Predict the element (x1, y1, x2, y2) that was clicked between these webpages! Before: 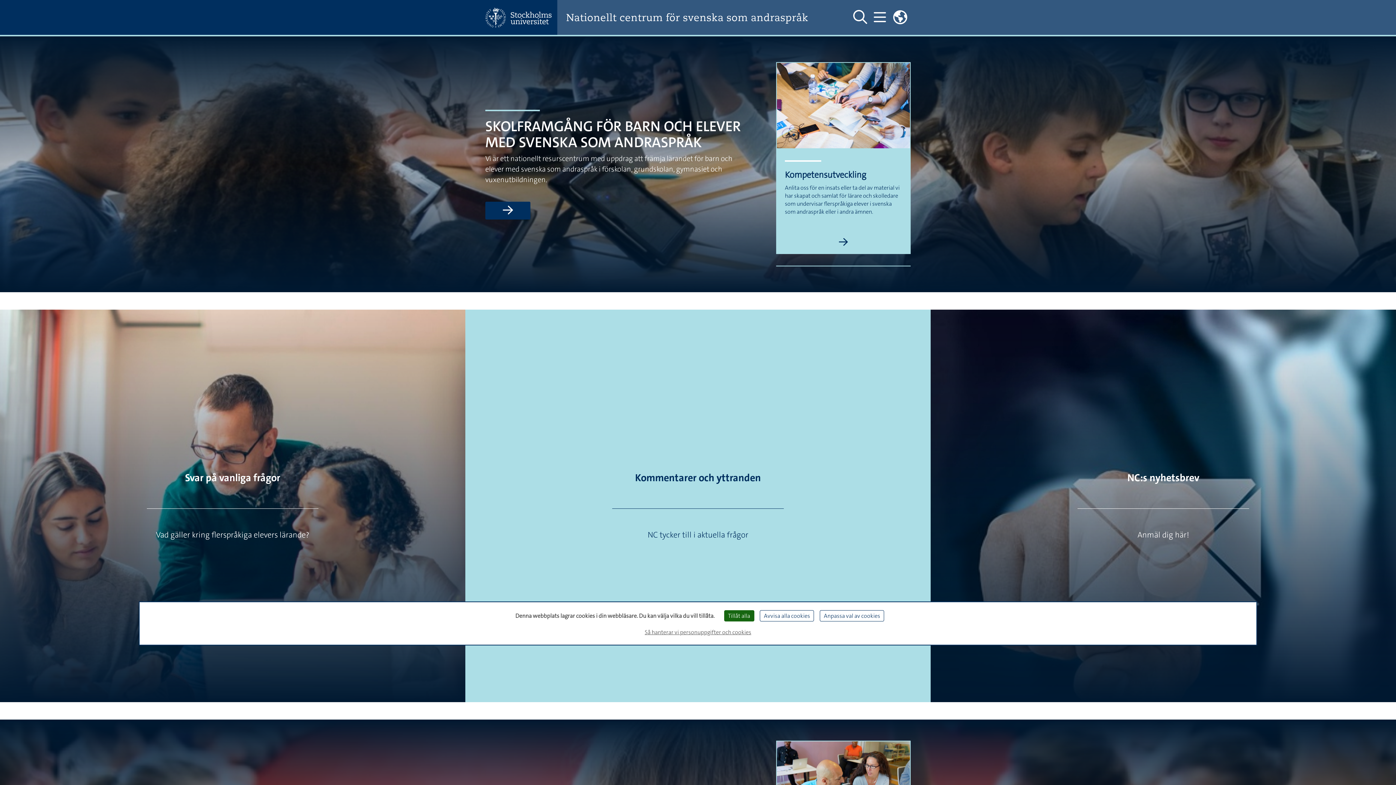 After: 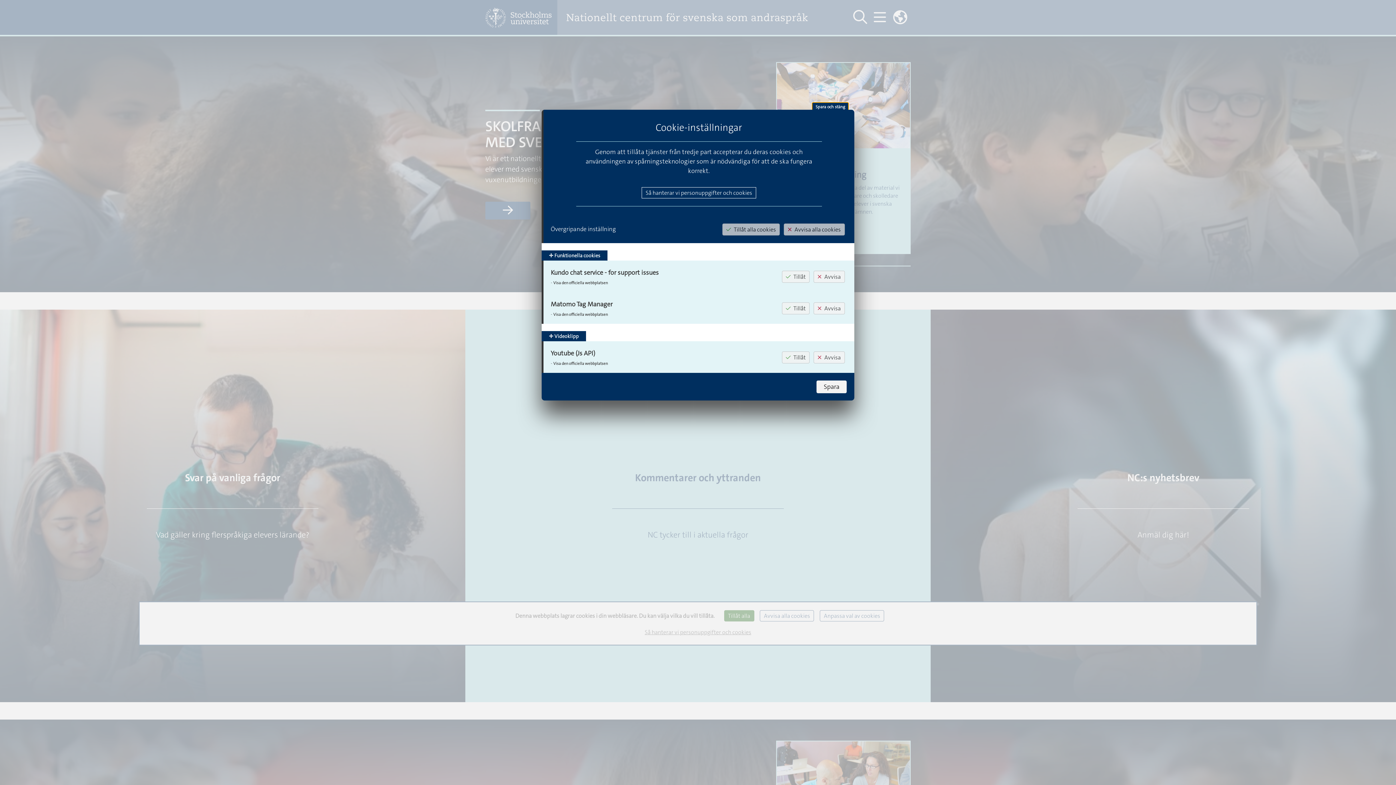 Action: bbox: (820, 610, 884, 621) label: Anpassa val av cookies (modalt fönster)